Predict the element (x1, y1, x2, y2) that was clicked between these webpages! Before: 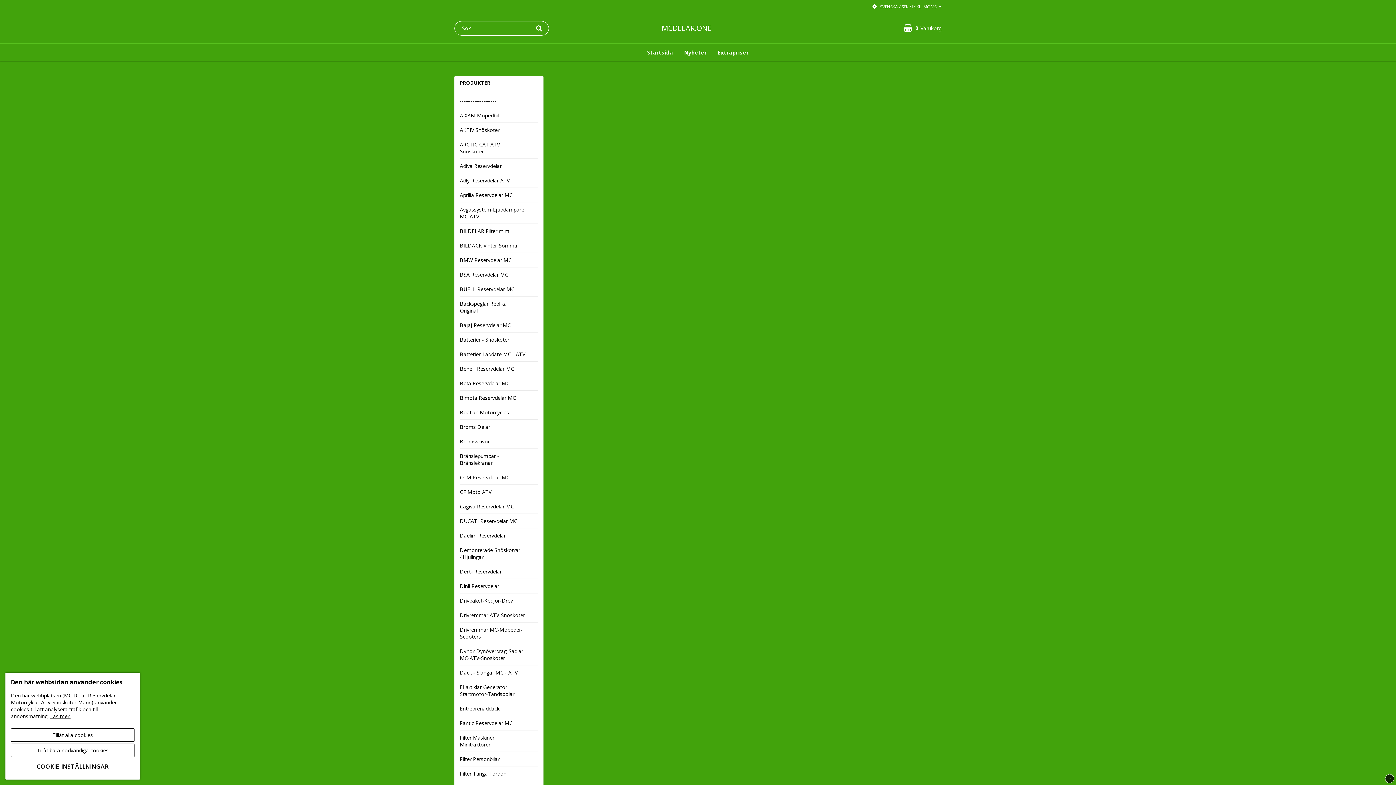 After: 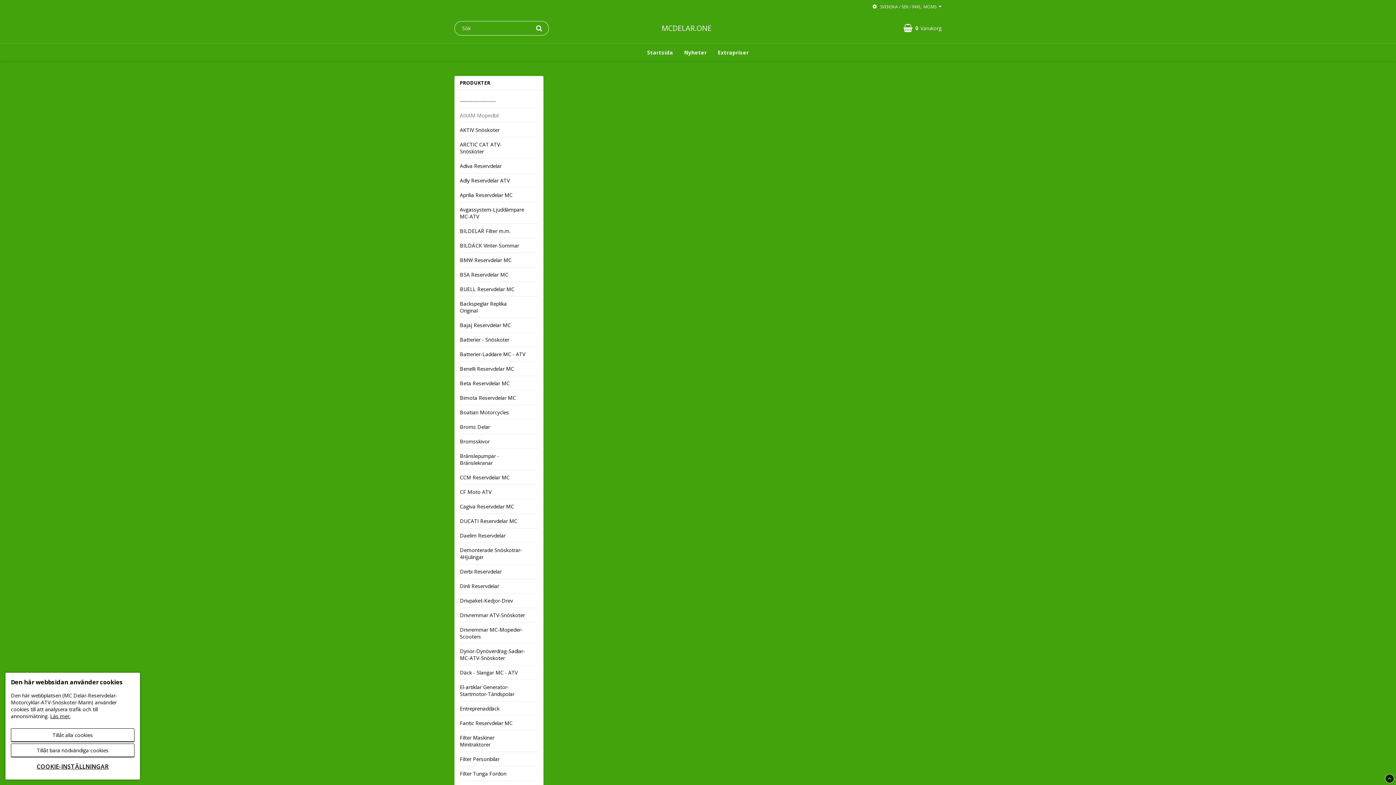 Action: bbox: (460, 108, 538, 122) label: AIXAM Mopedbil